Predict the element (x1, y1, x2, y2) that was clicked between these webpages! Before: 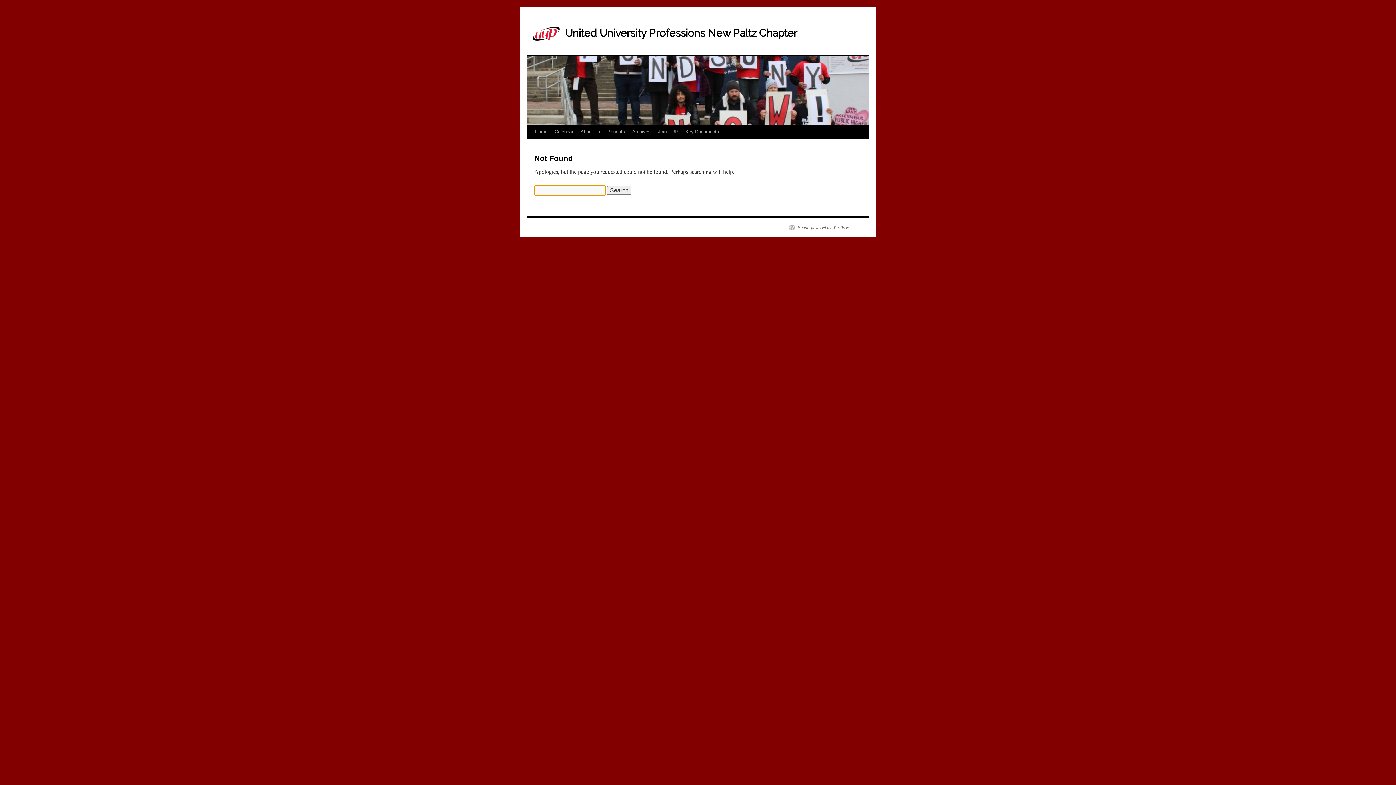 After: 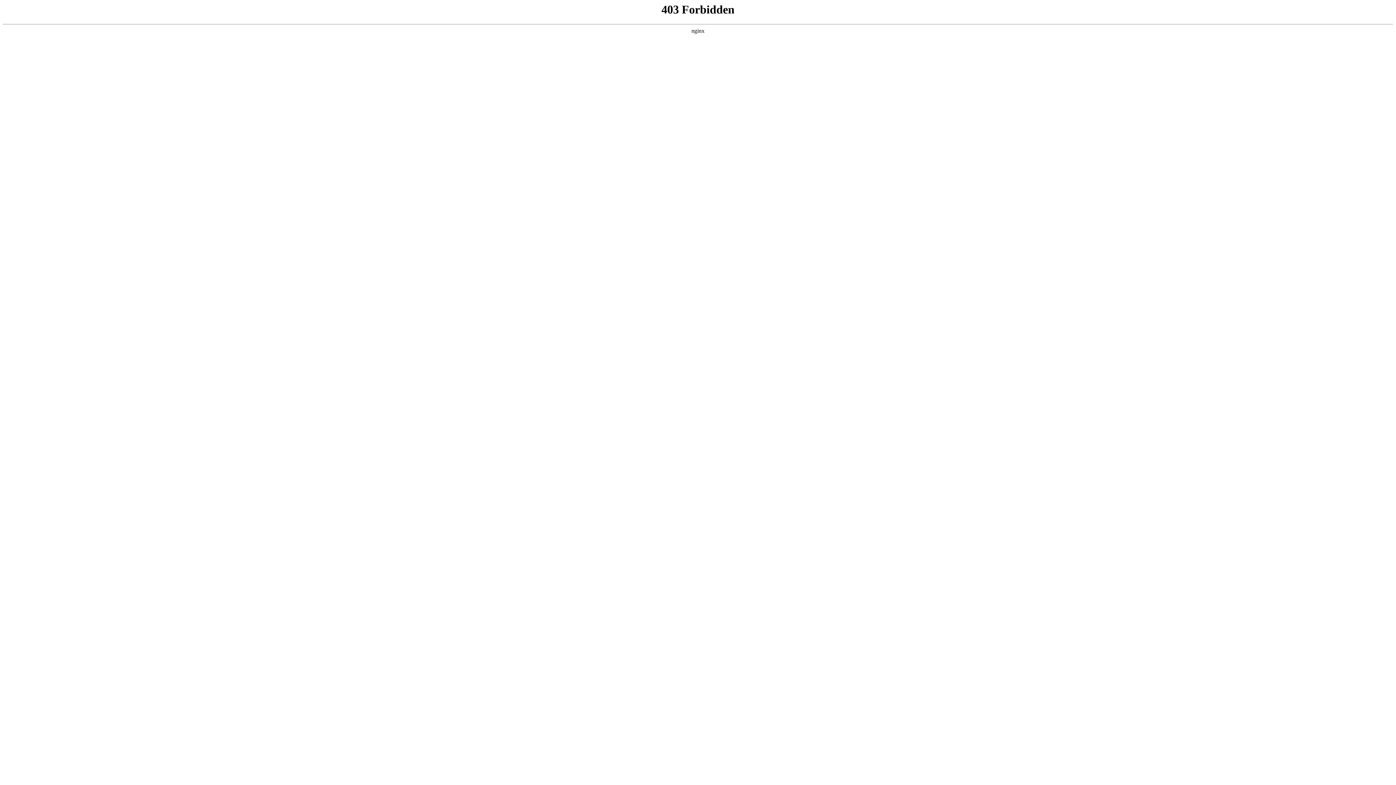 Action: bbox: (789, 224, 852, 230) label: Proudly powered by WordPress.